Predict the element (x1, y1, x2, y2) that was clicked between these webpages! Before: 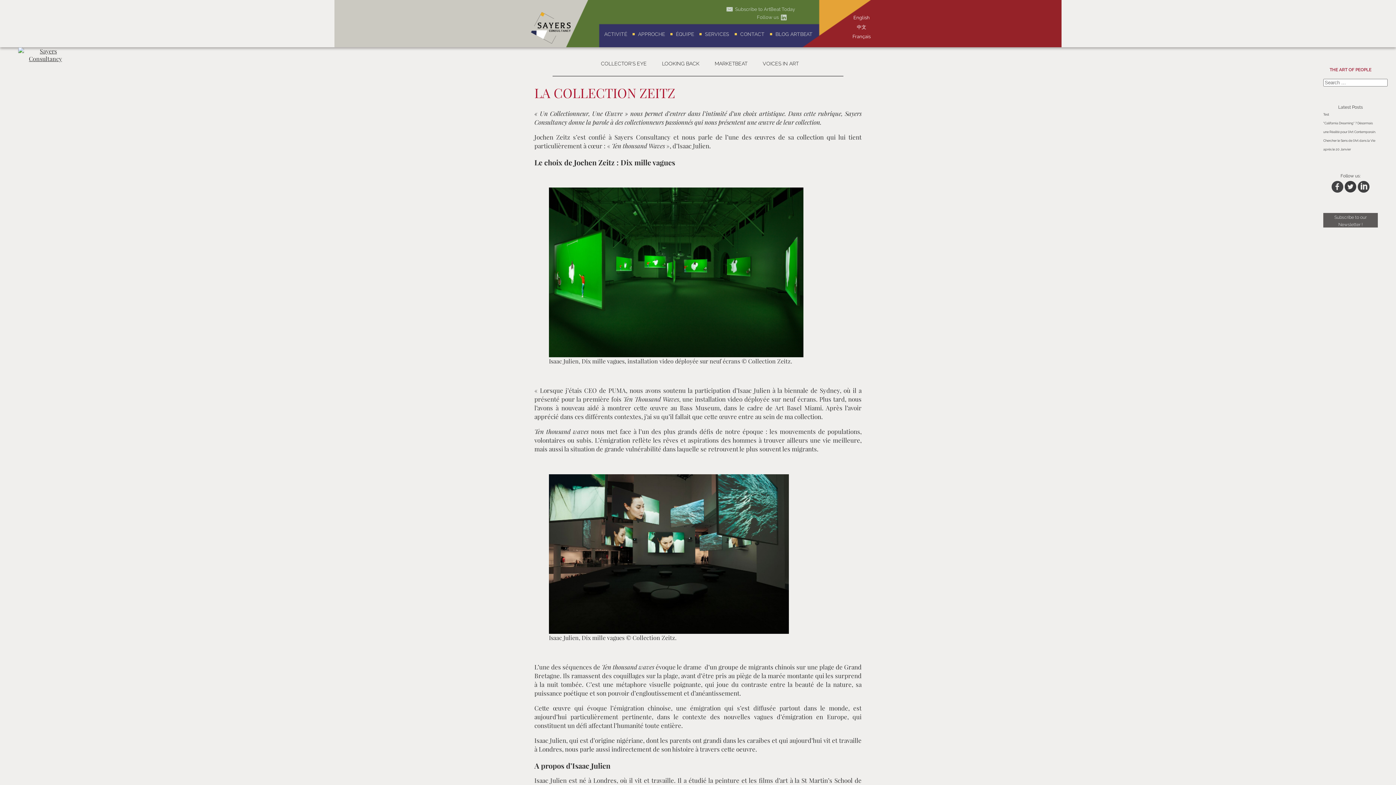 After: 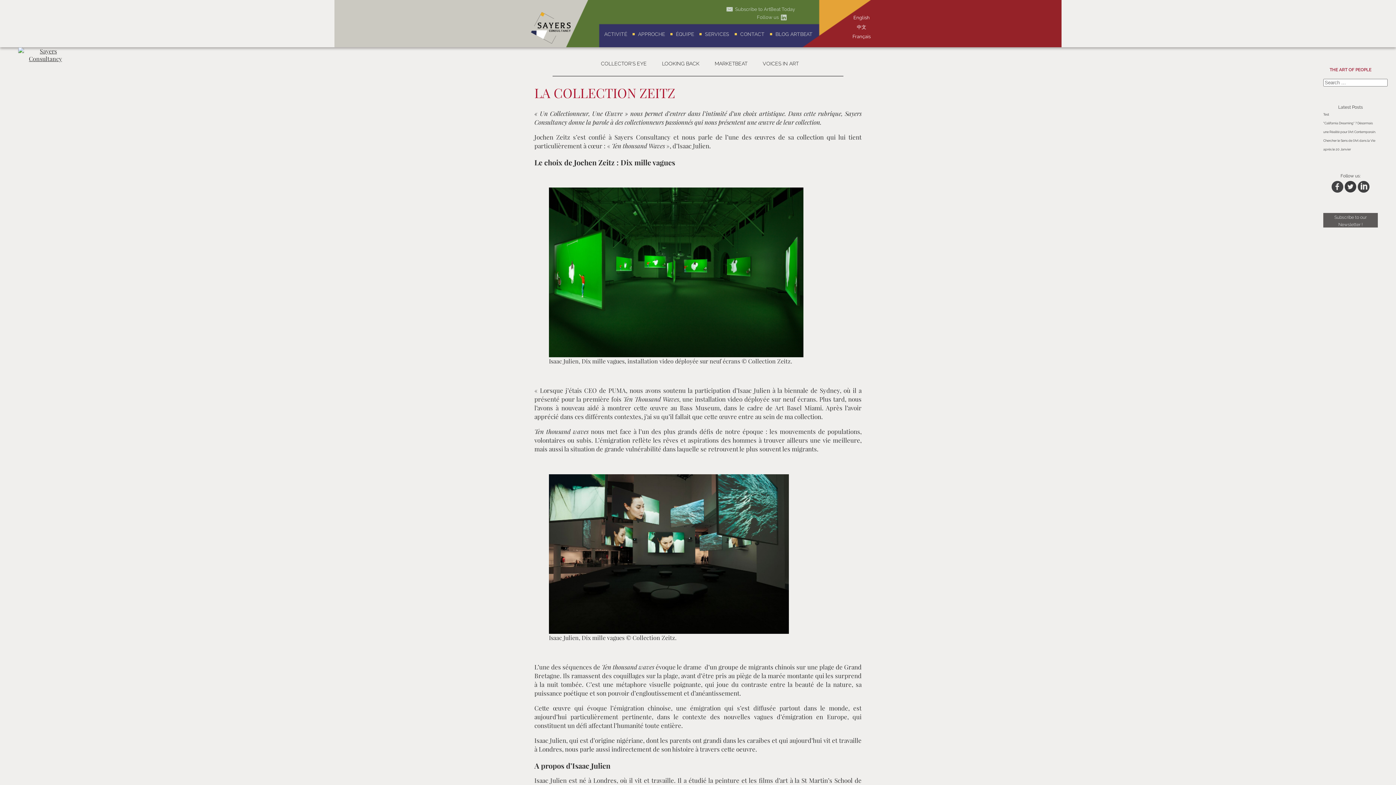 Action: bbox: (781, 14, 786, 20)